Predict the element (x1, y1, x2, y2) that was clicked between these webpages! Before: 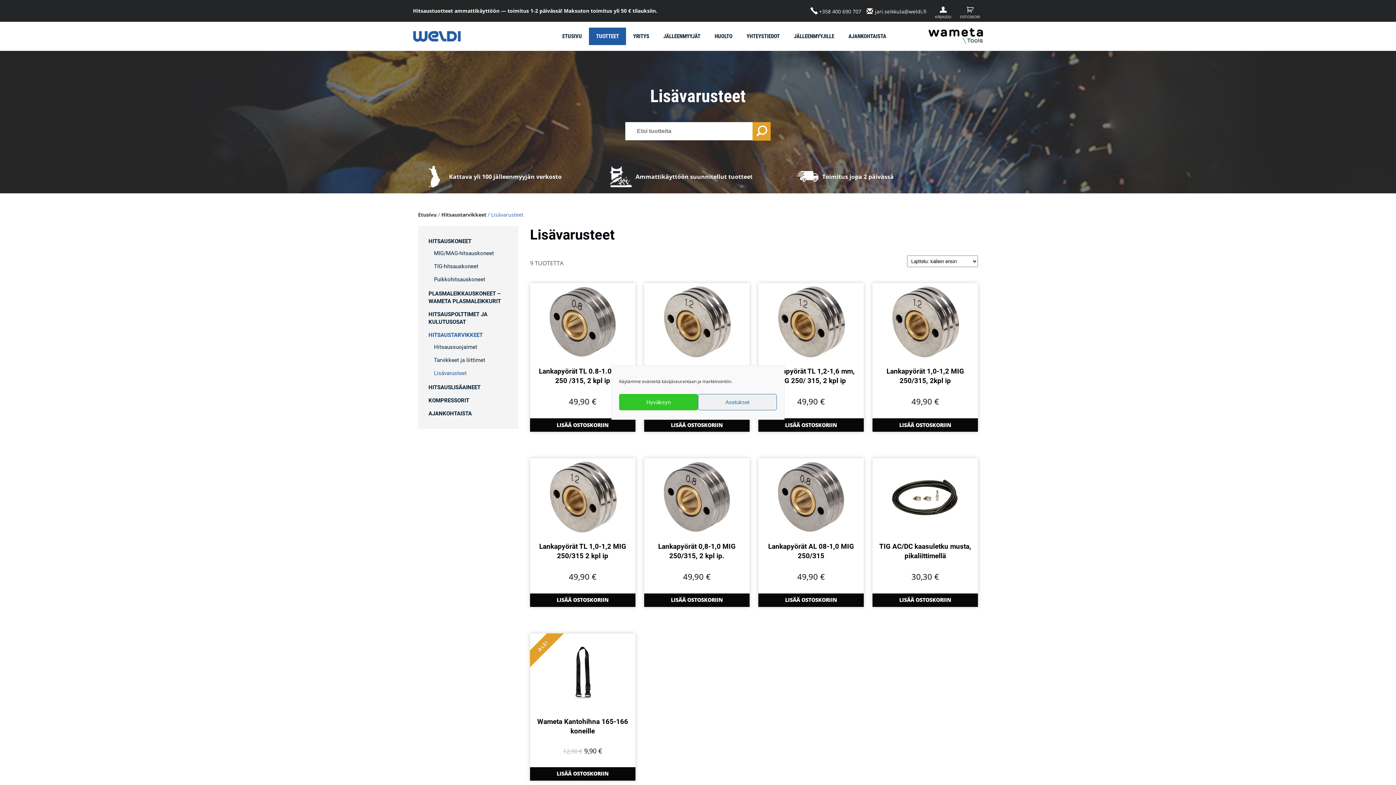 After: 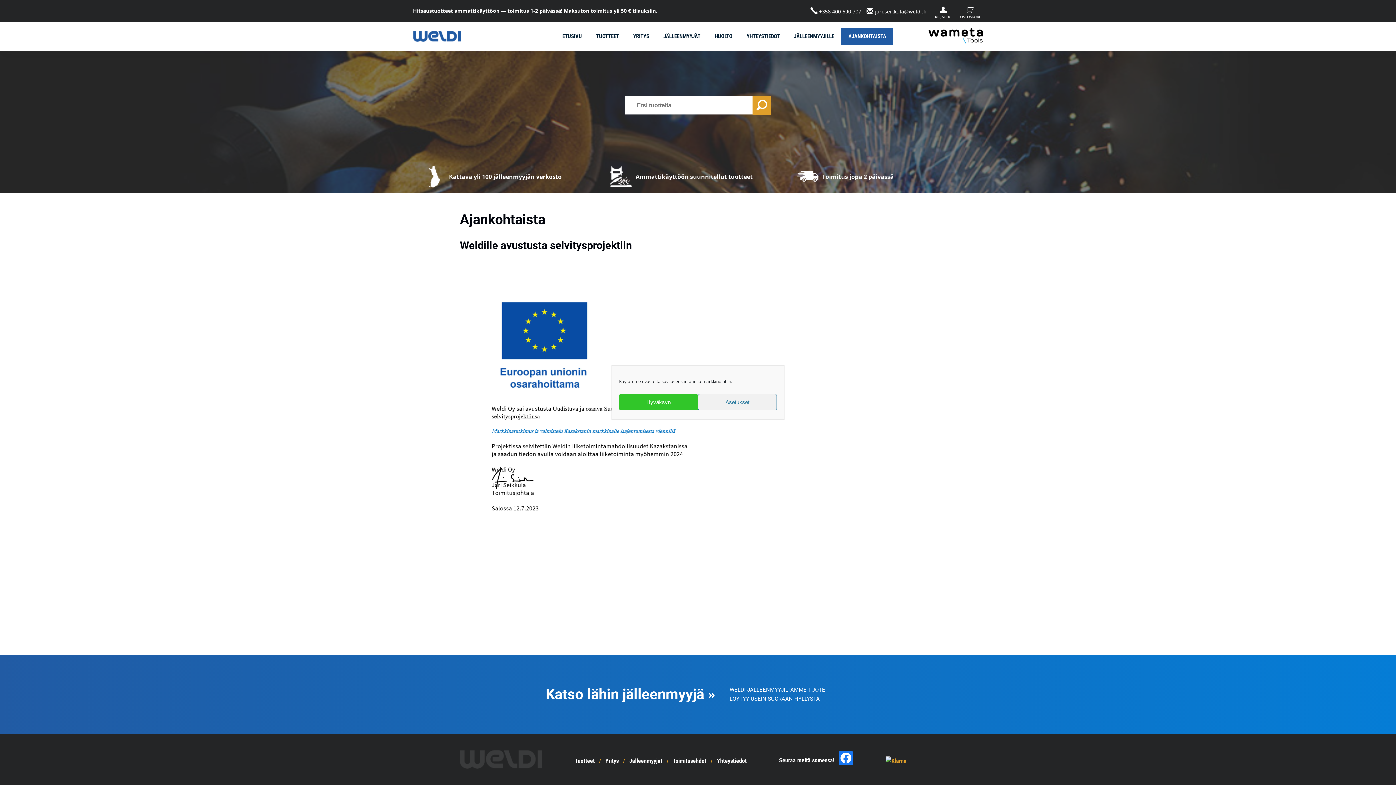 Action: label: AJANKOHTAISTA bbox: (421, 408, 515, 419)